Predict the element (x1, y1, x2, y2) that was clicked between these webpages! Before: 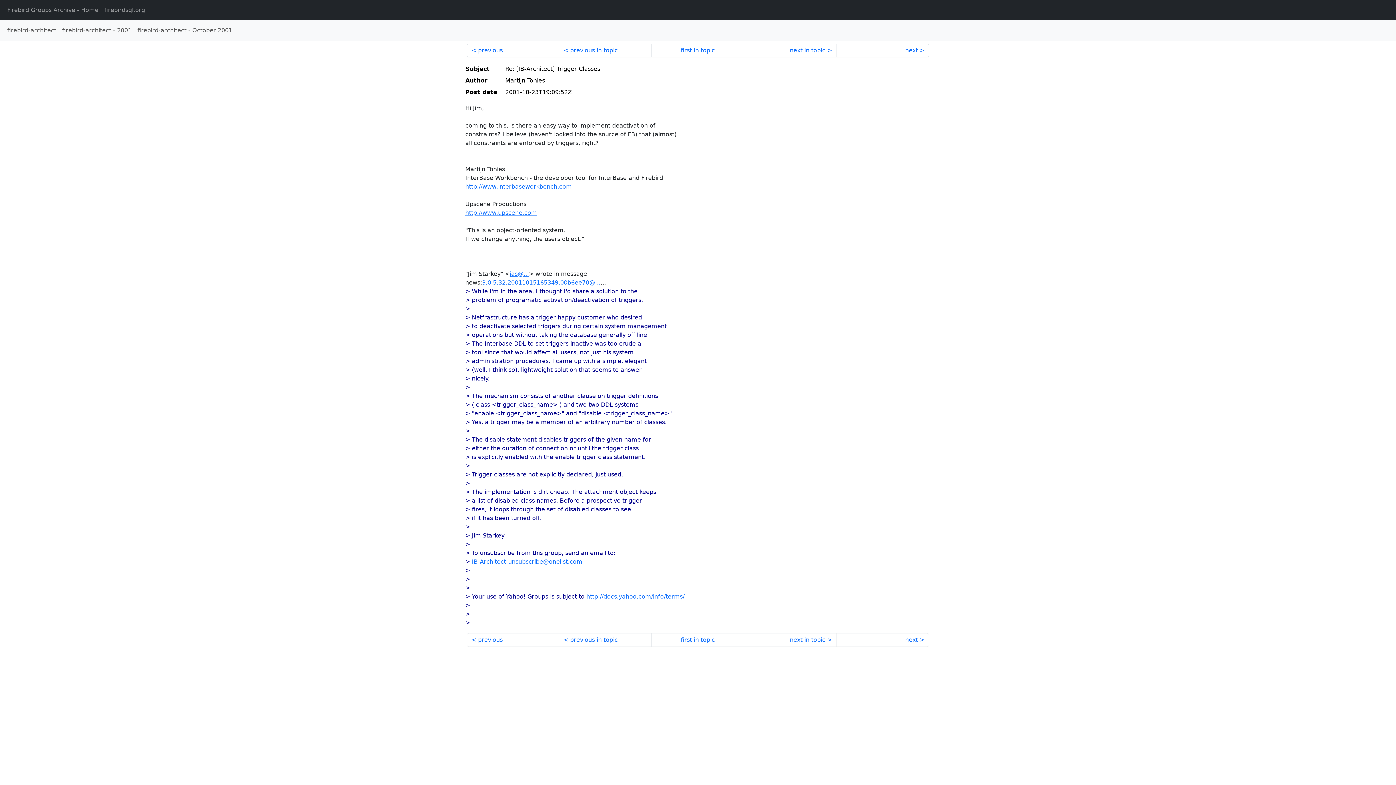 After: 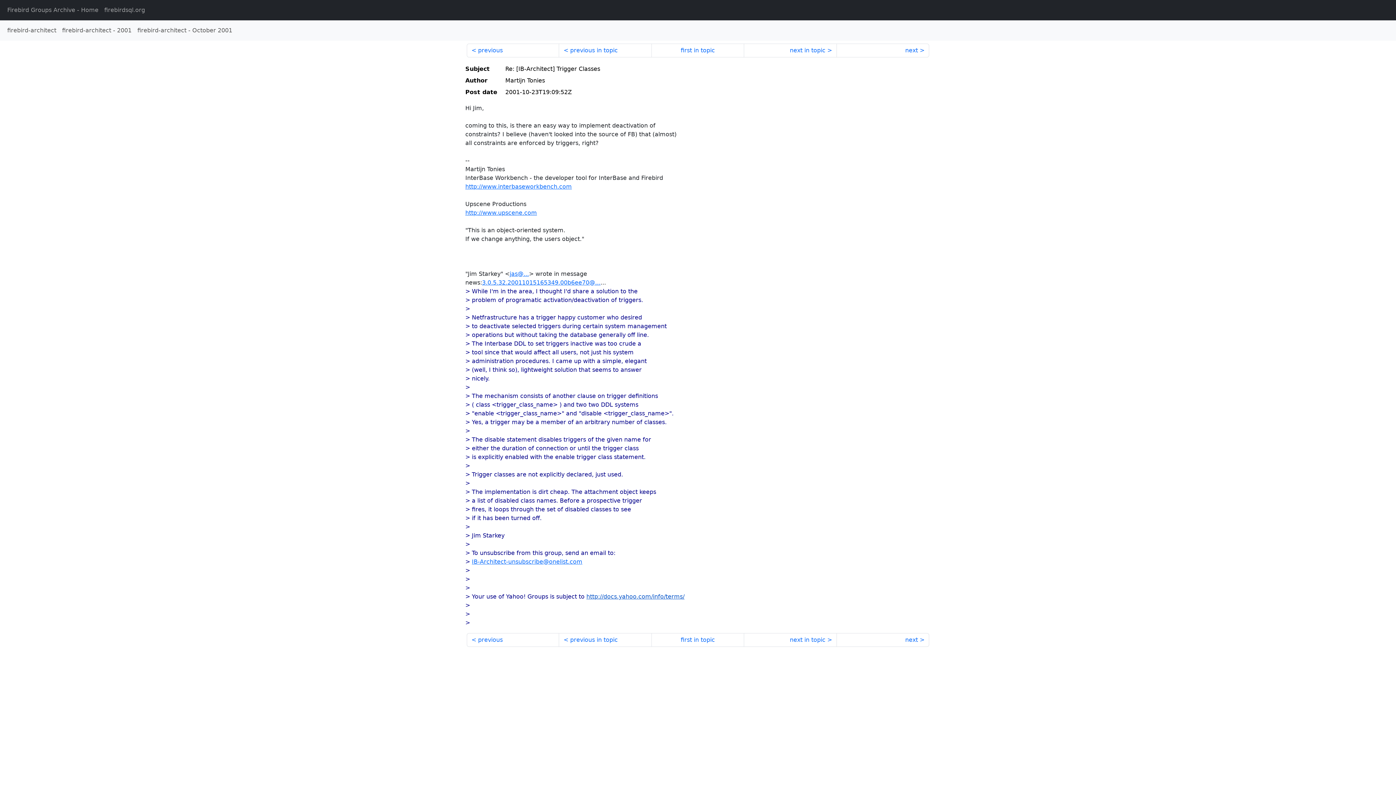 Action: bbox: (586, 593, 684, 600) label: http://docs.yahoo.com/info/terms/